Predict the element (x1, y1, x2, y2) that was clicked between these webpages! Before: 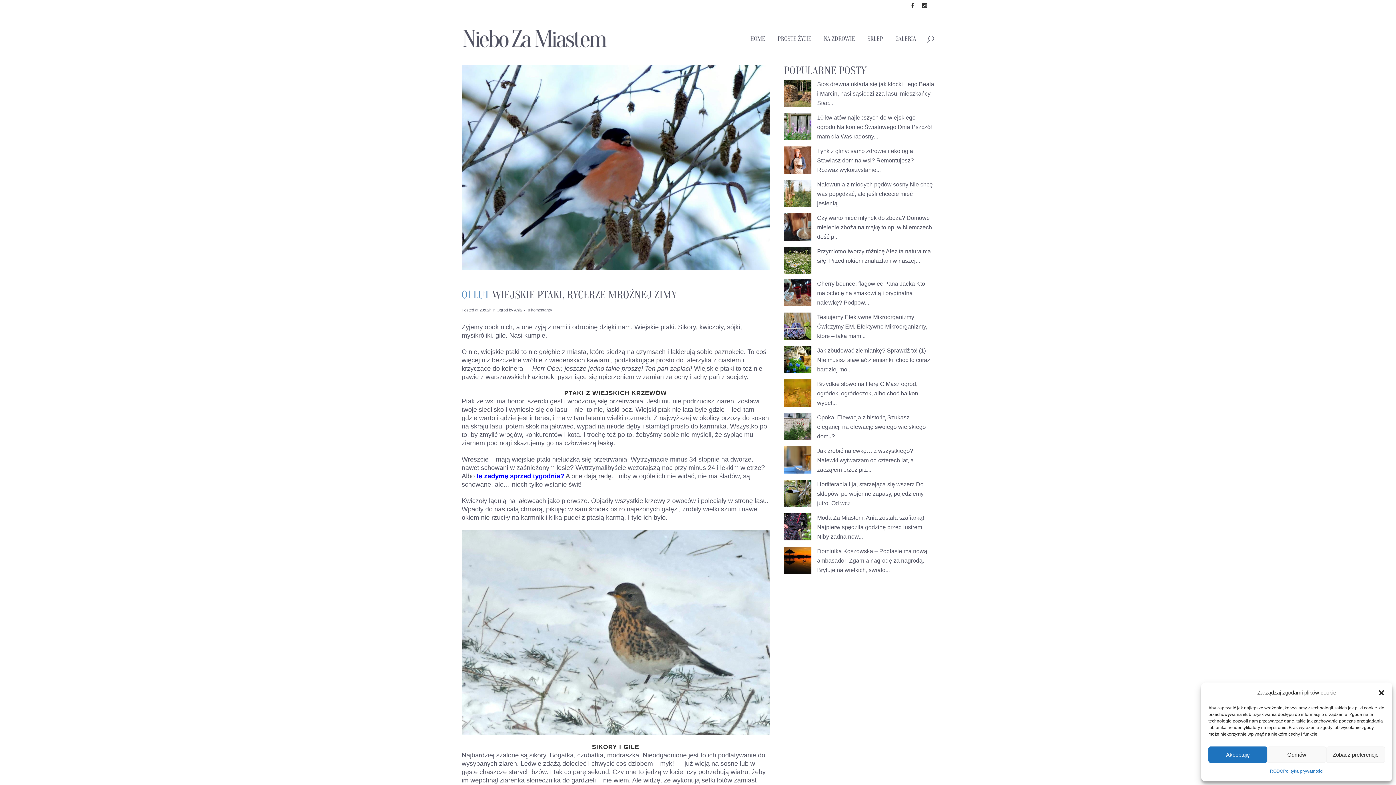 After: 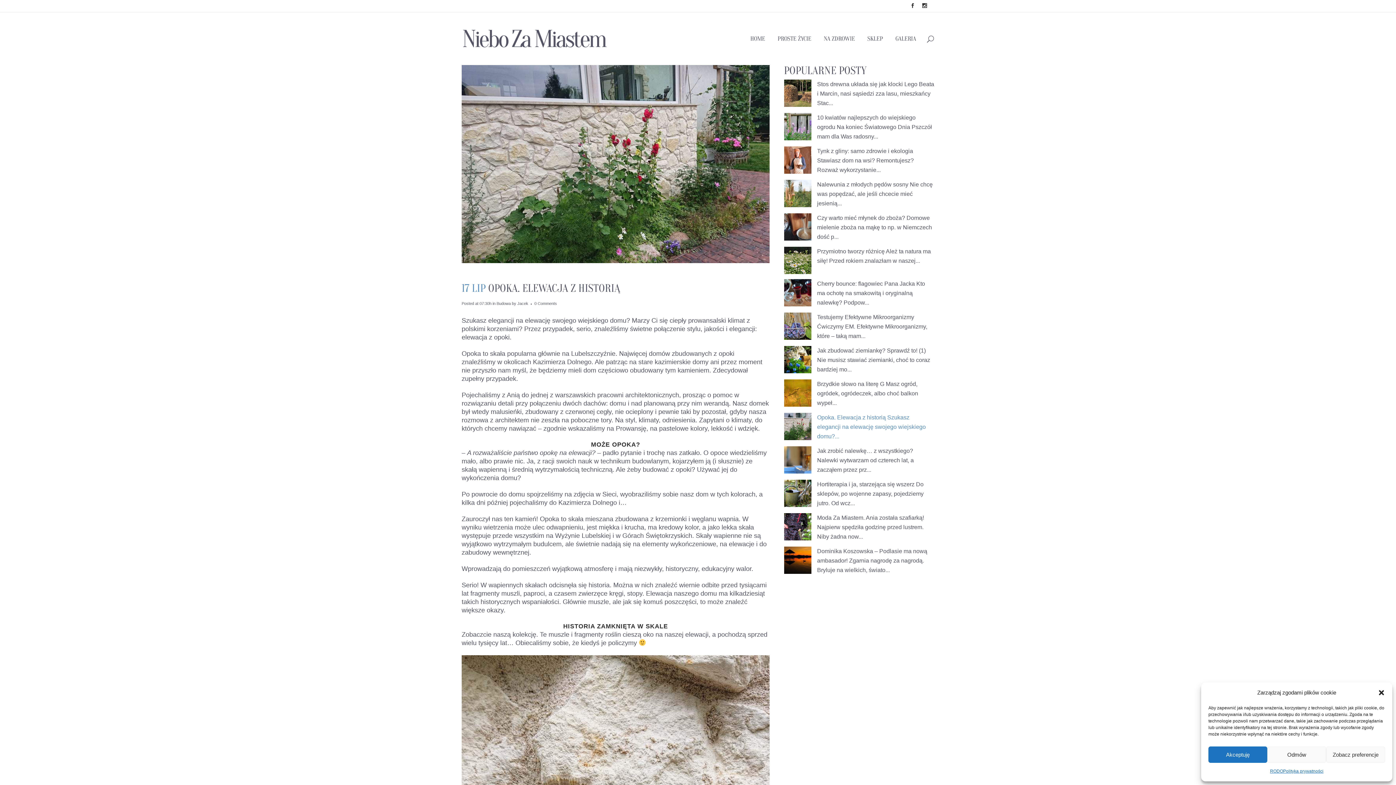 Action: label: Opoka. Elewacja z historią bbox: (817, 414, 886, 420)